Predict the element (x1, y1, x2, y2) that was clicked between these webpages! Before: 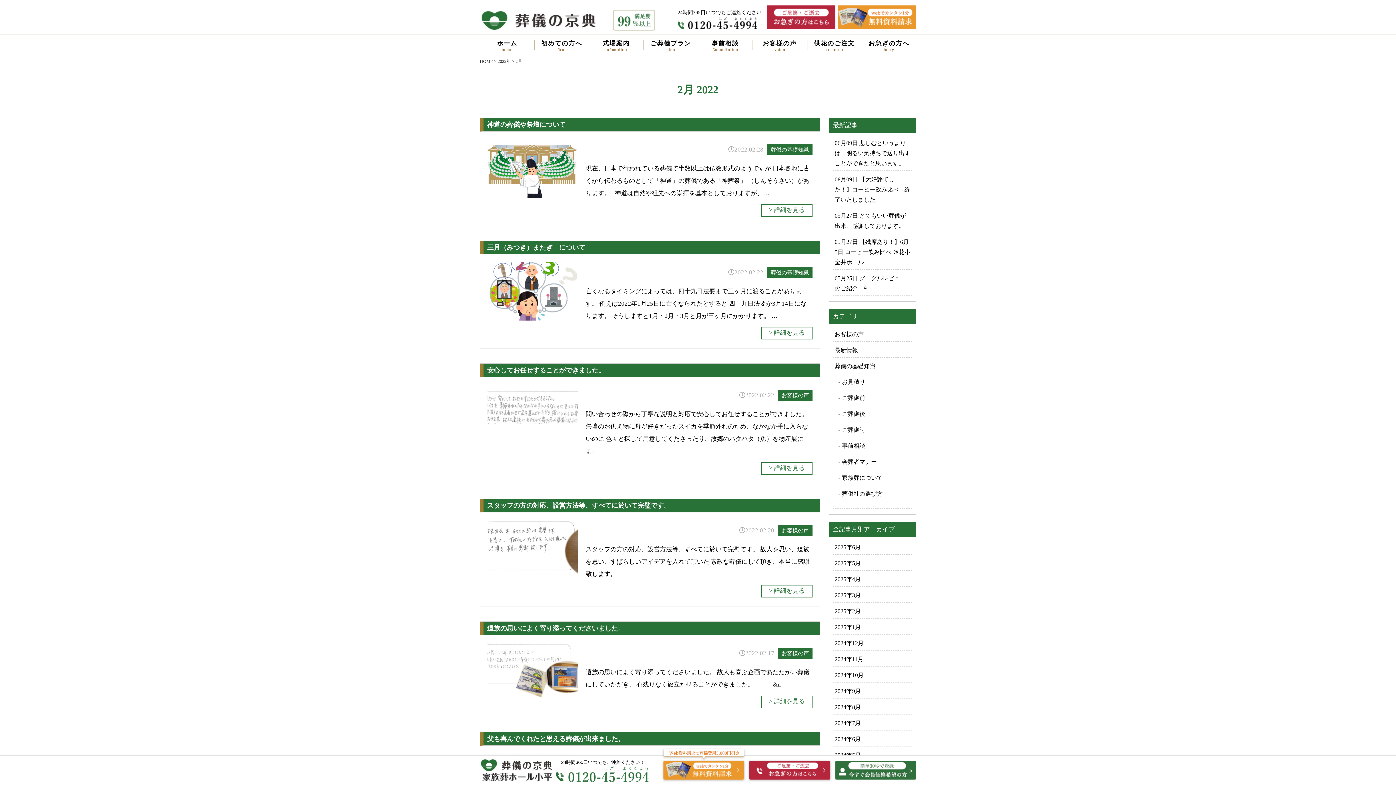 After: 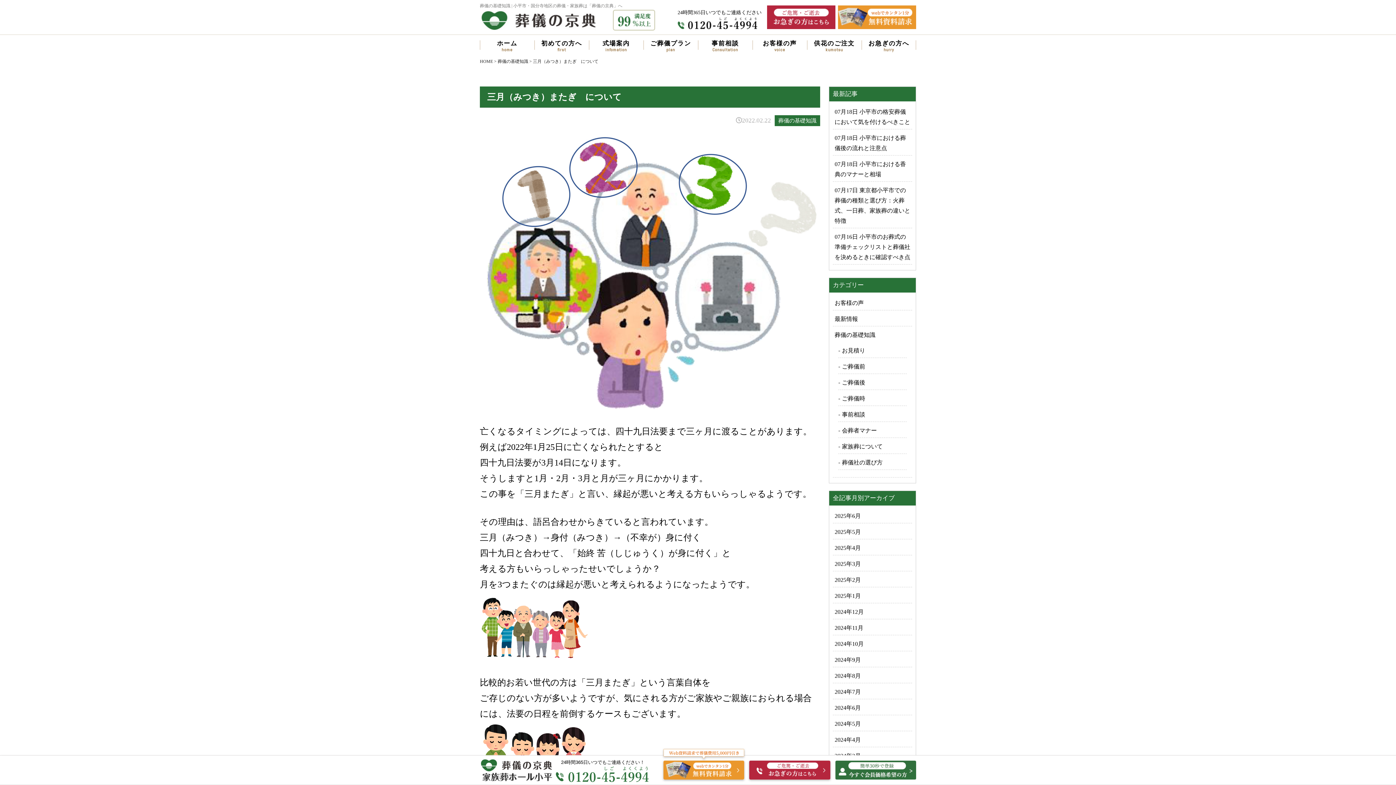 Action: label: > 詳細を見る bbox: (761, 327, 812, 339)